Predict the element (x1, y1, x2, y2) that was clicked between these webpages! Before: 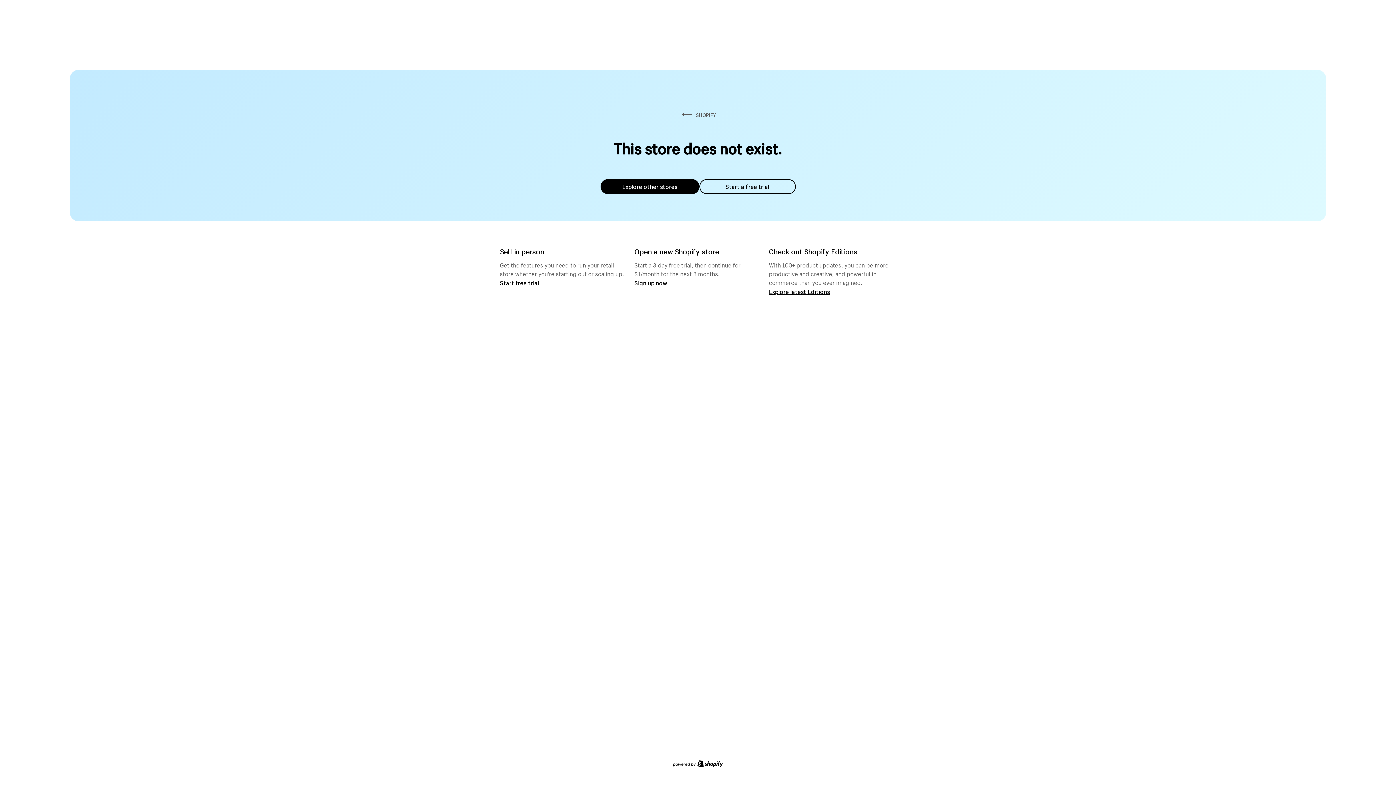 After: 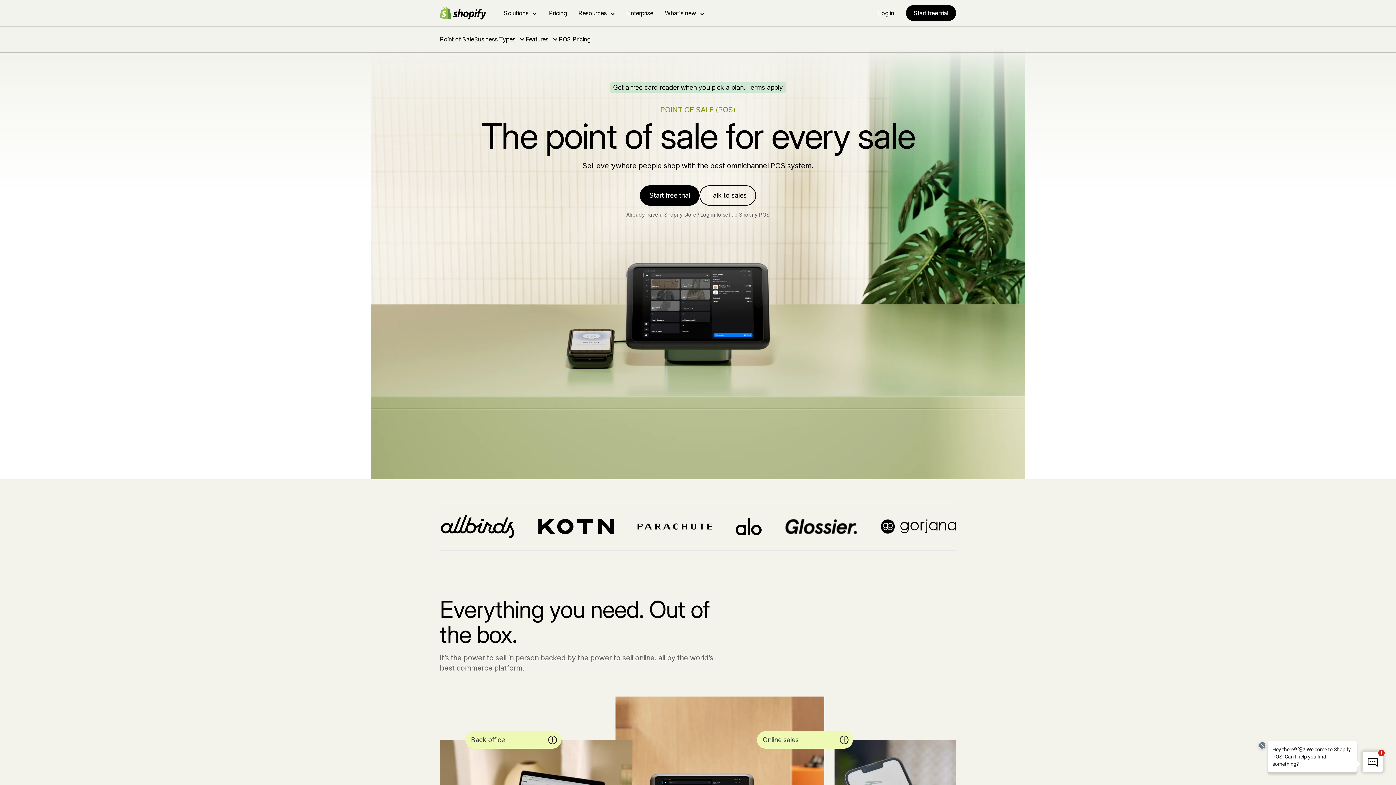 Action: bbox: (500, 279, 539, 286) label: Start free trial